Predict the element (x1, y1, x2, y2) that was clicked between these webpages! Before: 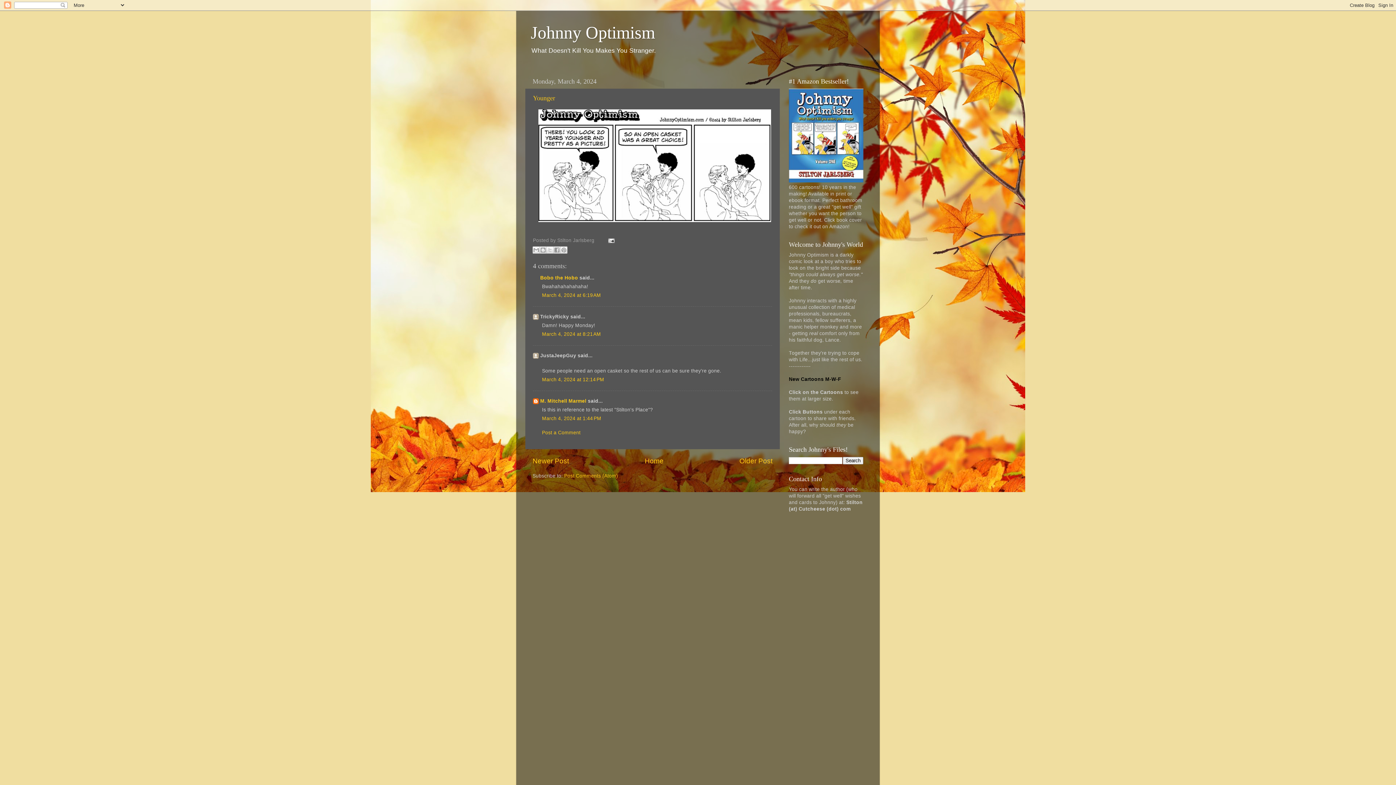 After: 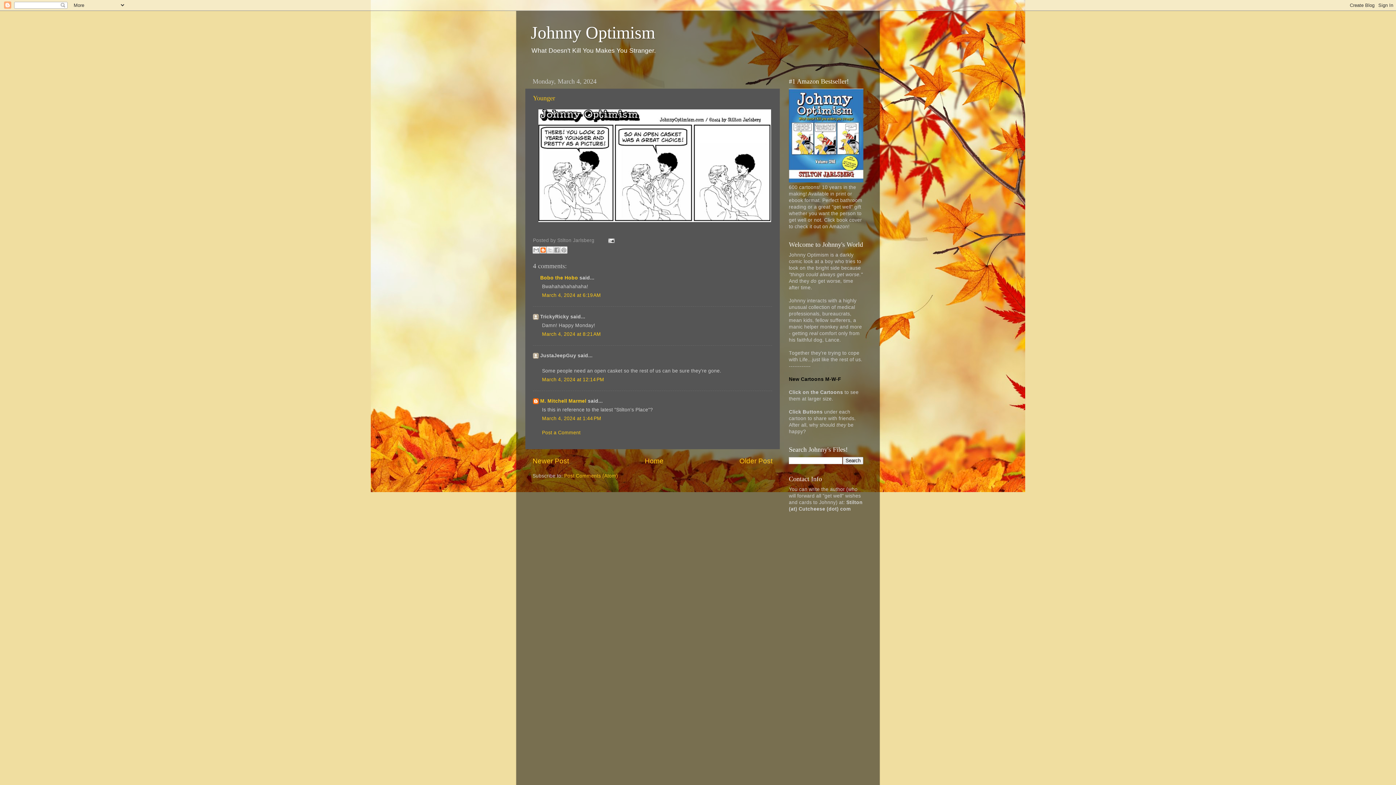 Action: label: BlogThis! bbox: (539, 246, 546, 253)